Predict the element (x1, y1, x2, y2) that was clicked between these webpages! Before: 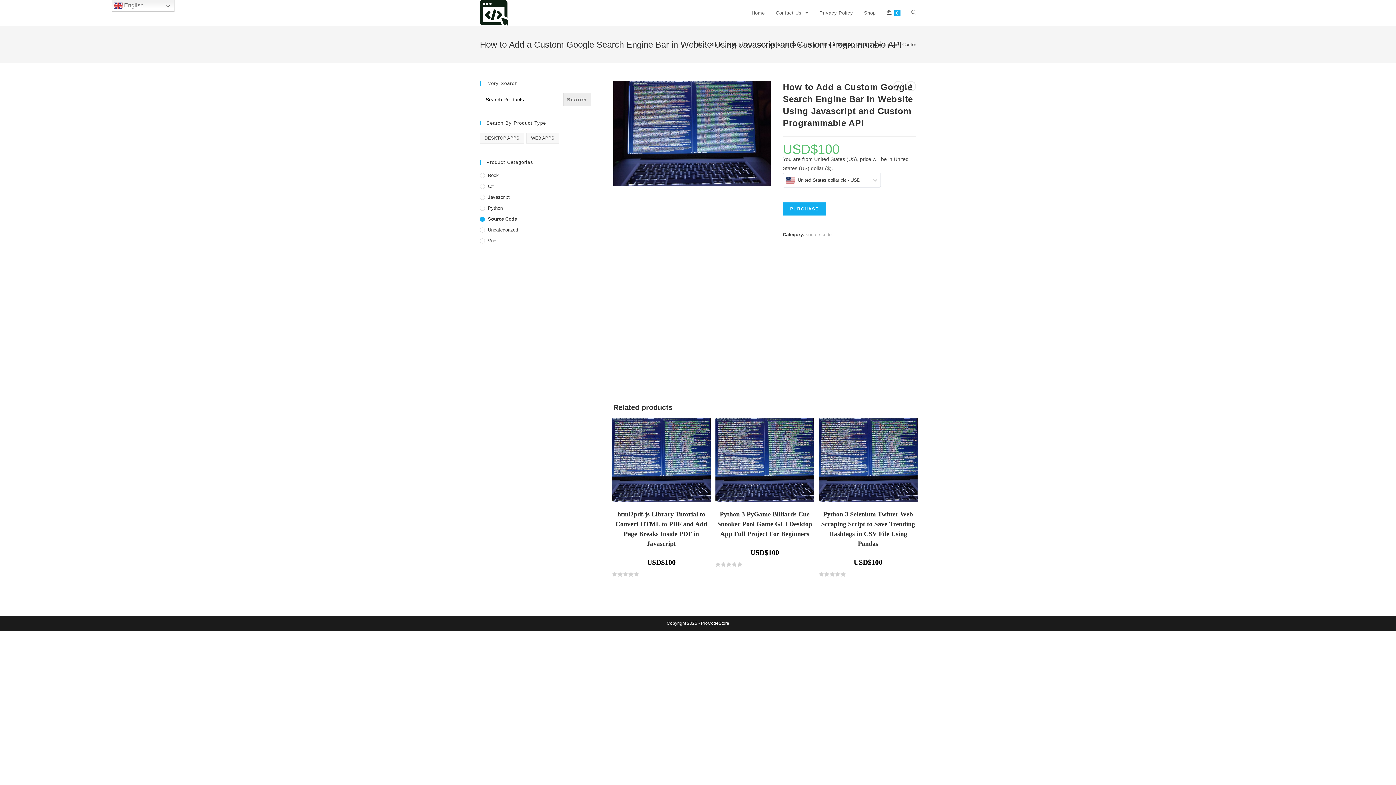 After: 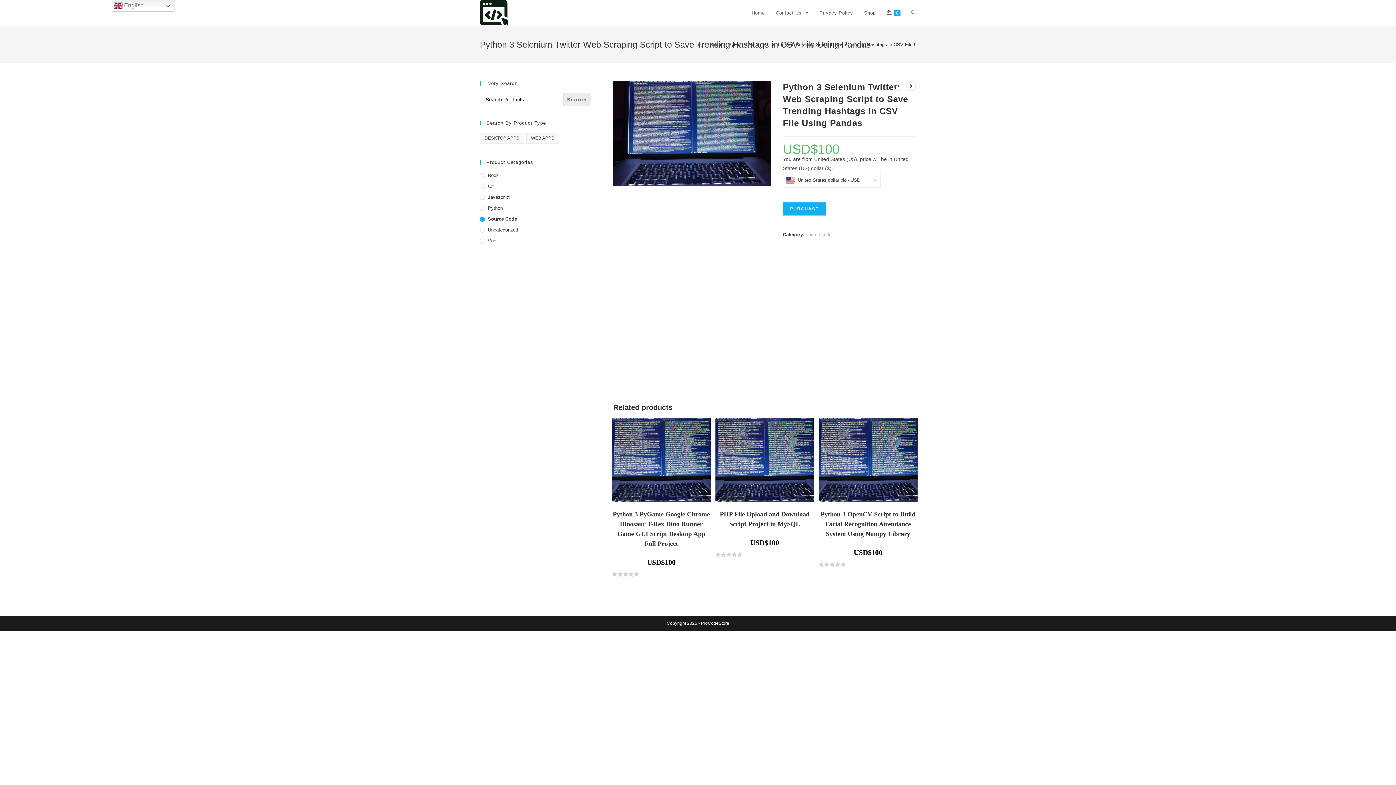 Action: label: Python 3 Selenium Twitter Web Scraping Script to Save Trending Hashtags in CSV File Using Pandas bbox: (818, 509, 917, 549)